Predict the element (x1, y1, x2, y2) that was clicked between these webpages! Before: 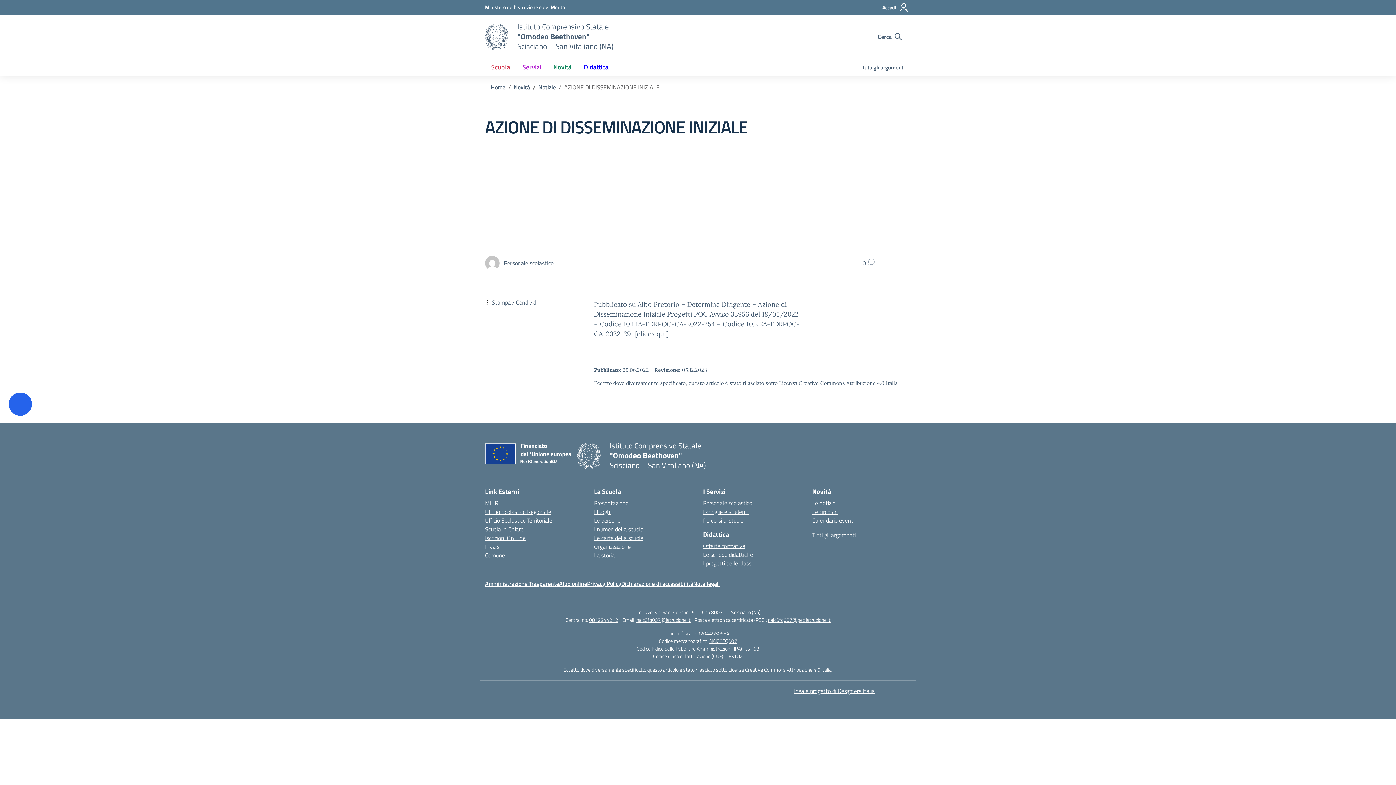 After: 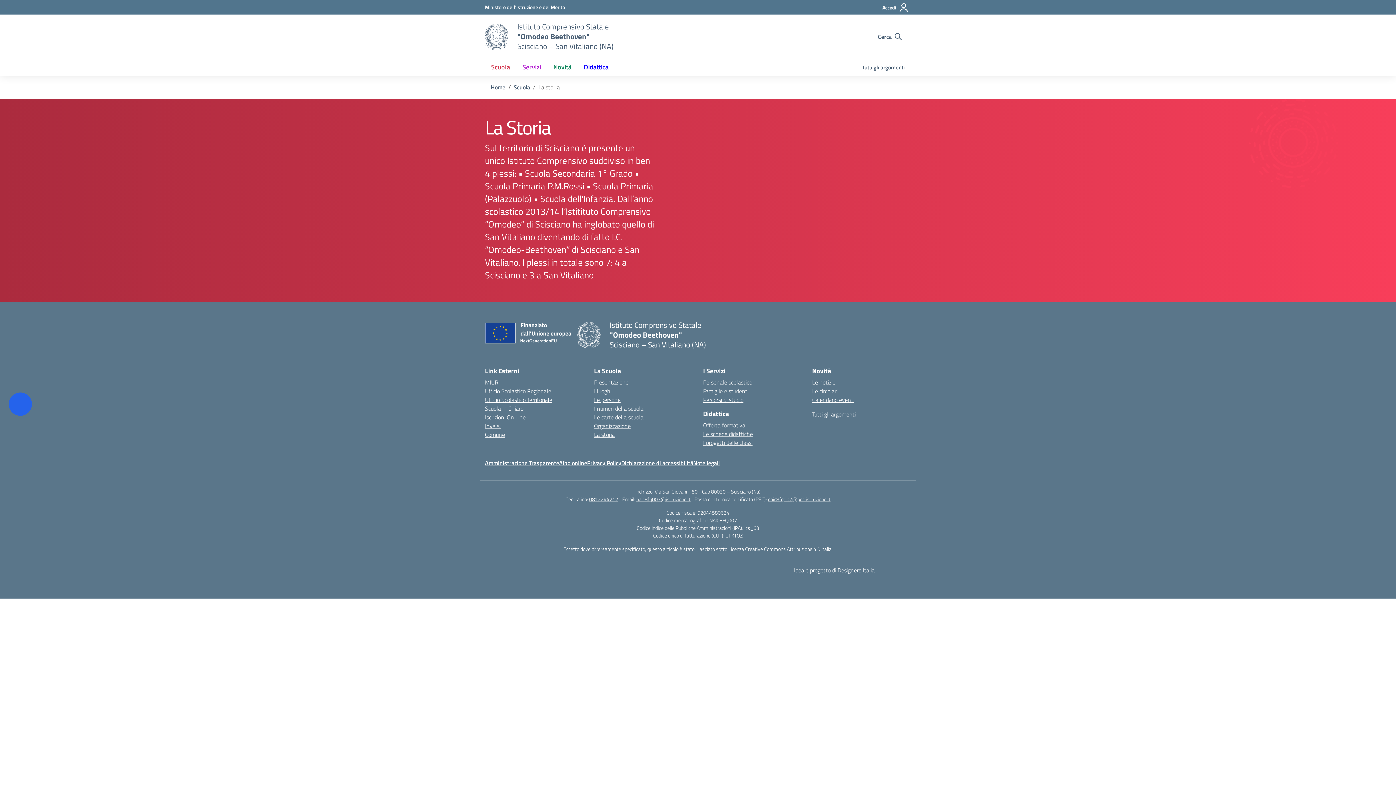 Action: bbox: (594, 551, 614, 560) label: La storia